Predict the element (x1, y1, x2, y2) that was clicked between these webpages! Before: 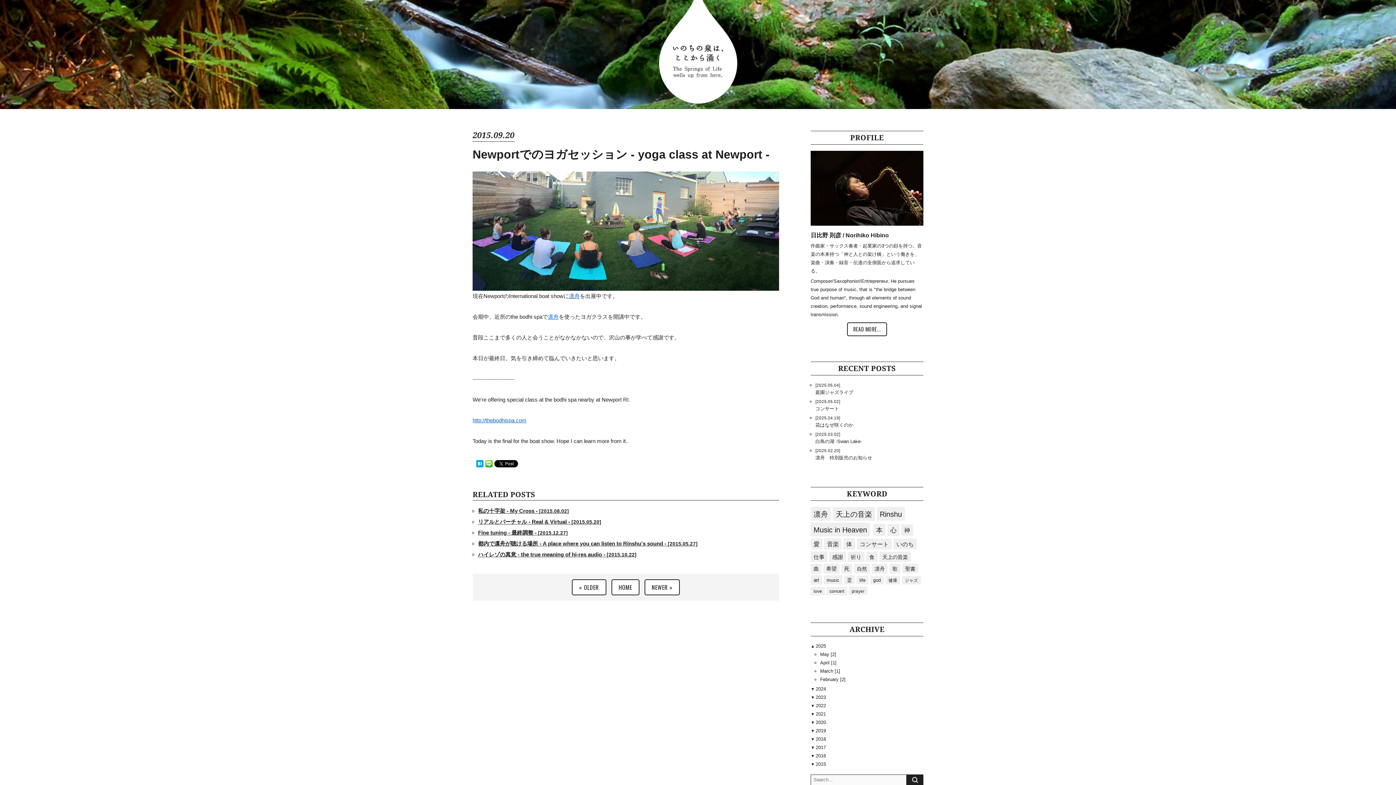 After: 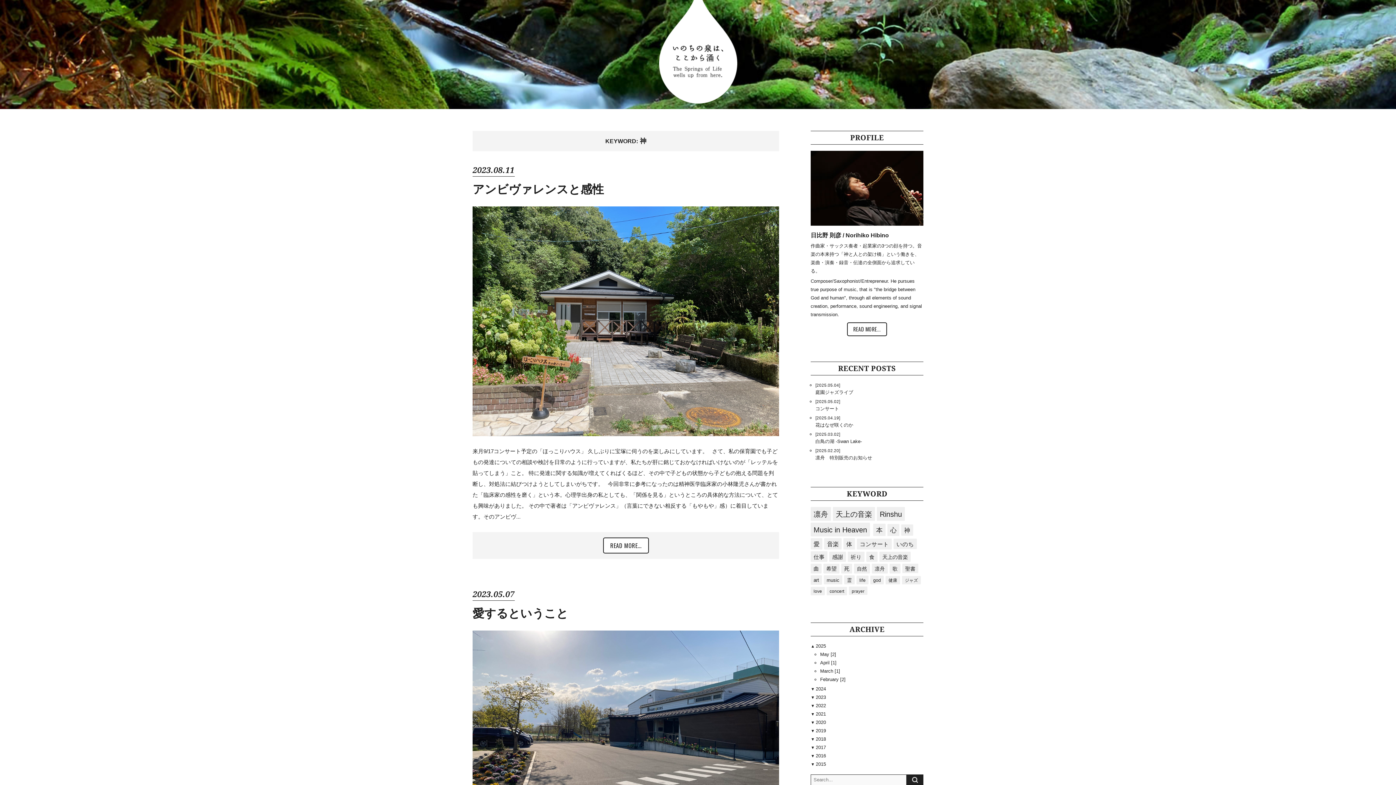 Action: bbox: (901, 524, 913, 536) label: 神 (93個の項目)